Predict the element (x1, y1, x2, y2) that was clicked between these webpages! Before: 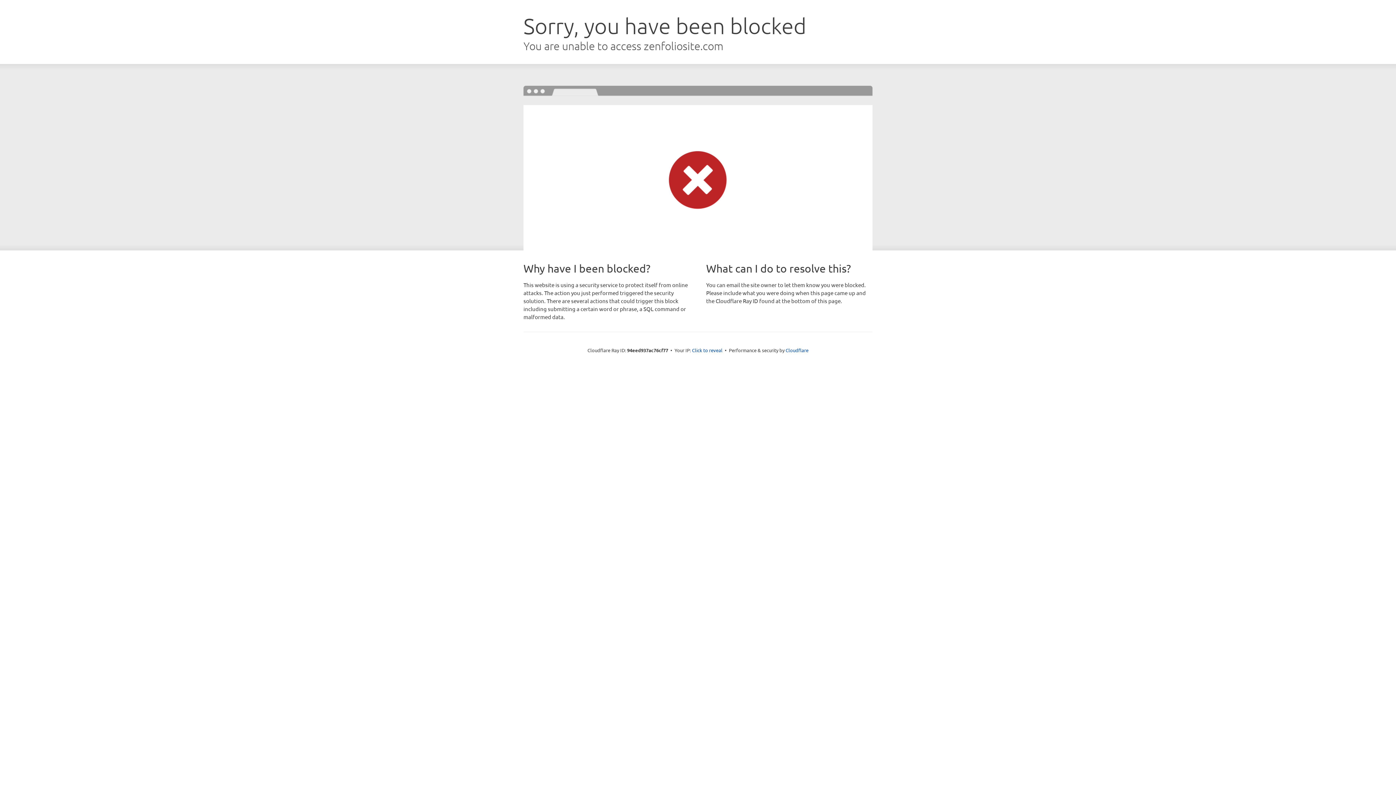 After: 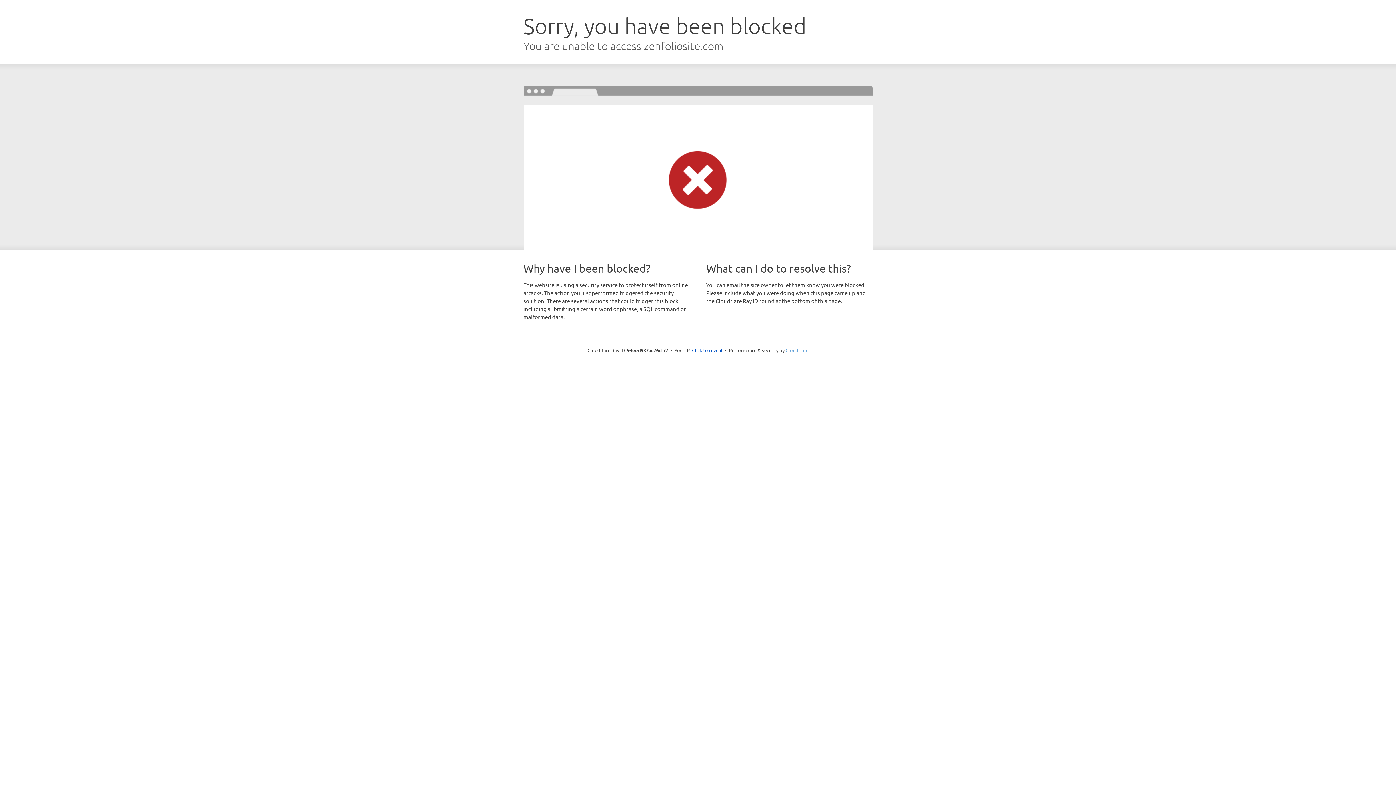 Action: bbox: (785, 347, 808, 353) label: Cloudflare